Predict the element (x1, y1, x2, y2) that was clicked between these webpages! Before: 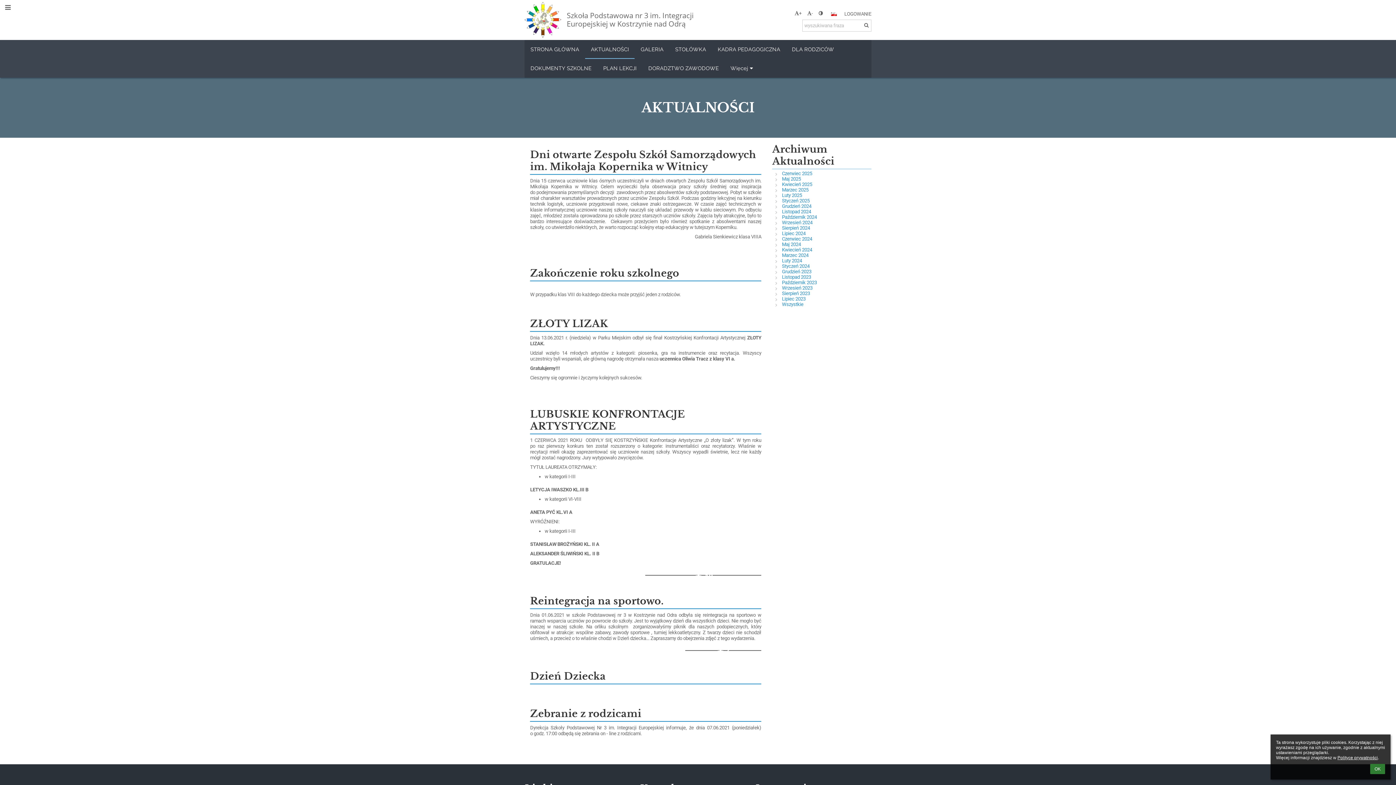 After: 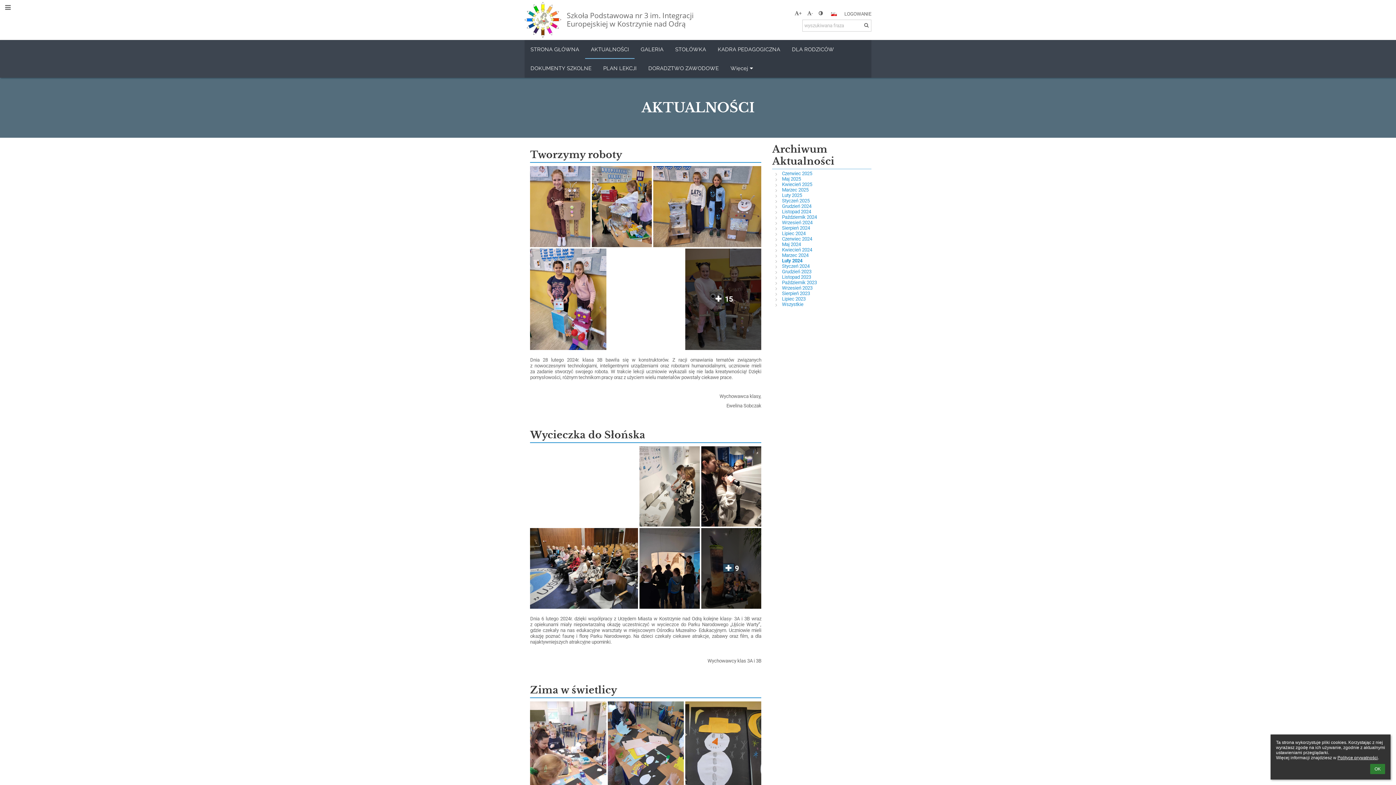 Action: bbox: (782, 258, 871, 263) label: Luty 2024